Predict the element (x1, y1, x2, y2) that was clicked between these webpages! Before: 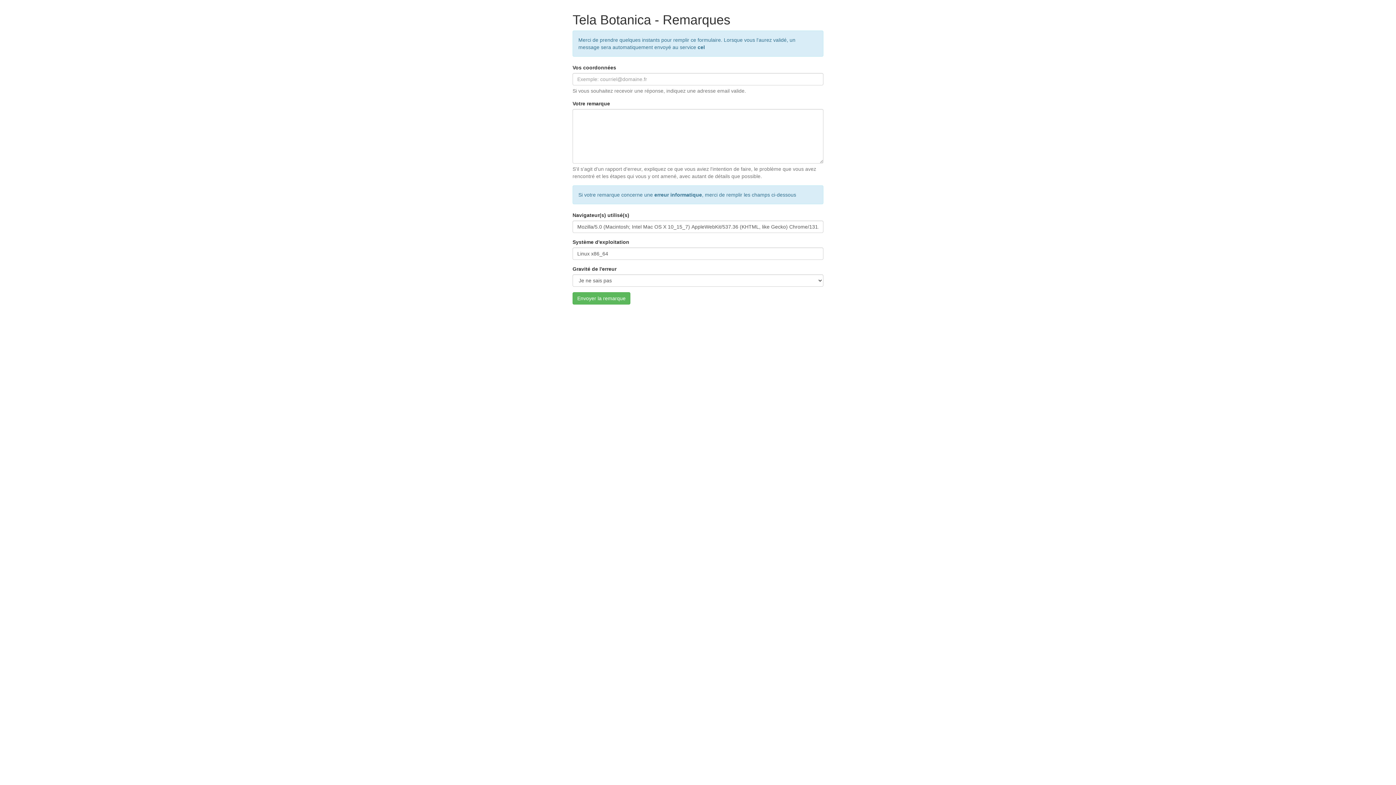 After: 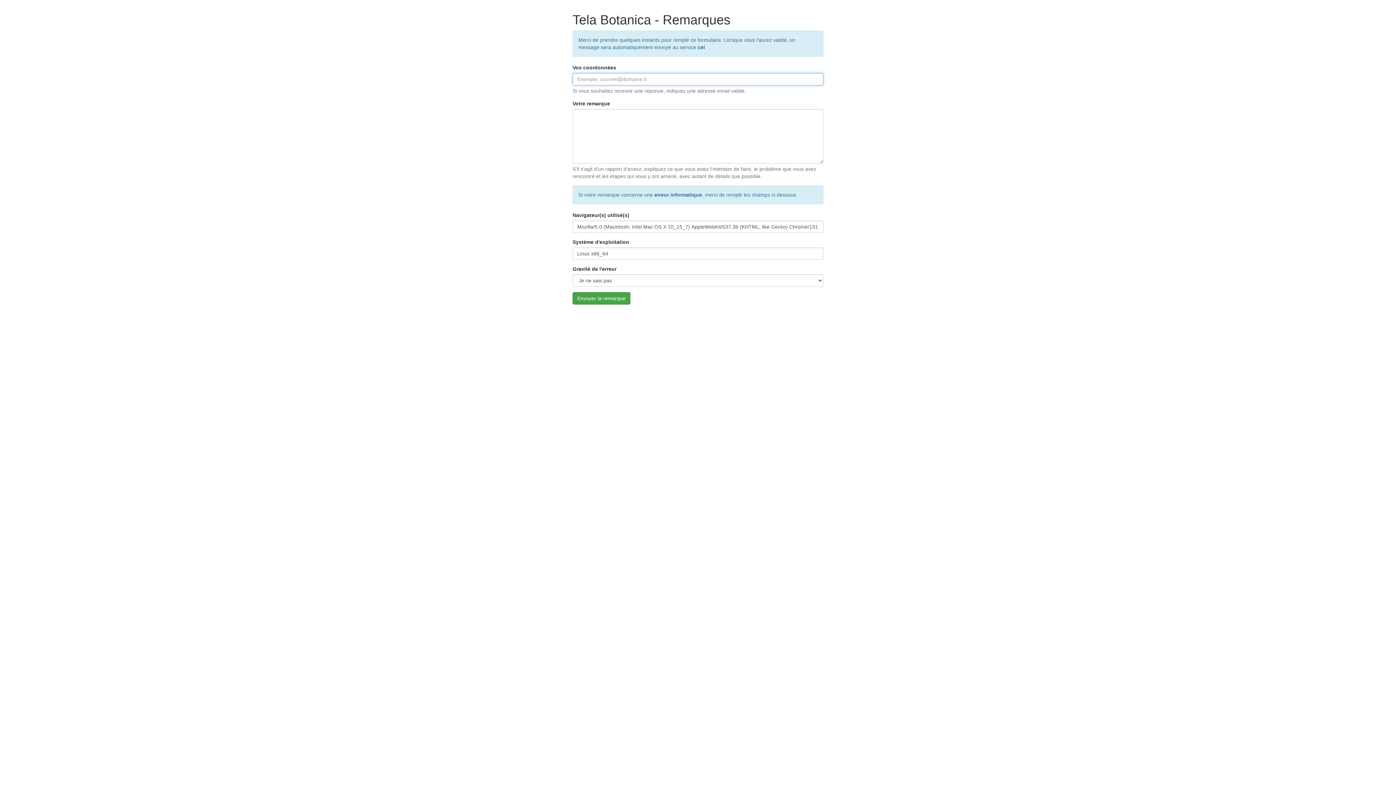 Action: bbox: (572, 292, 630, 304) label: Envoyer la remarque